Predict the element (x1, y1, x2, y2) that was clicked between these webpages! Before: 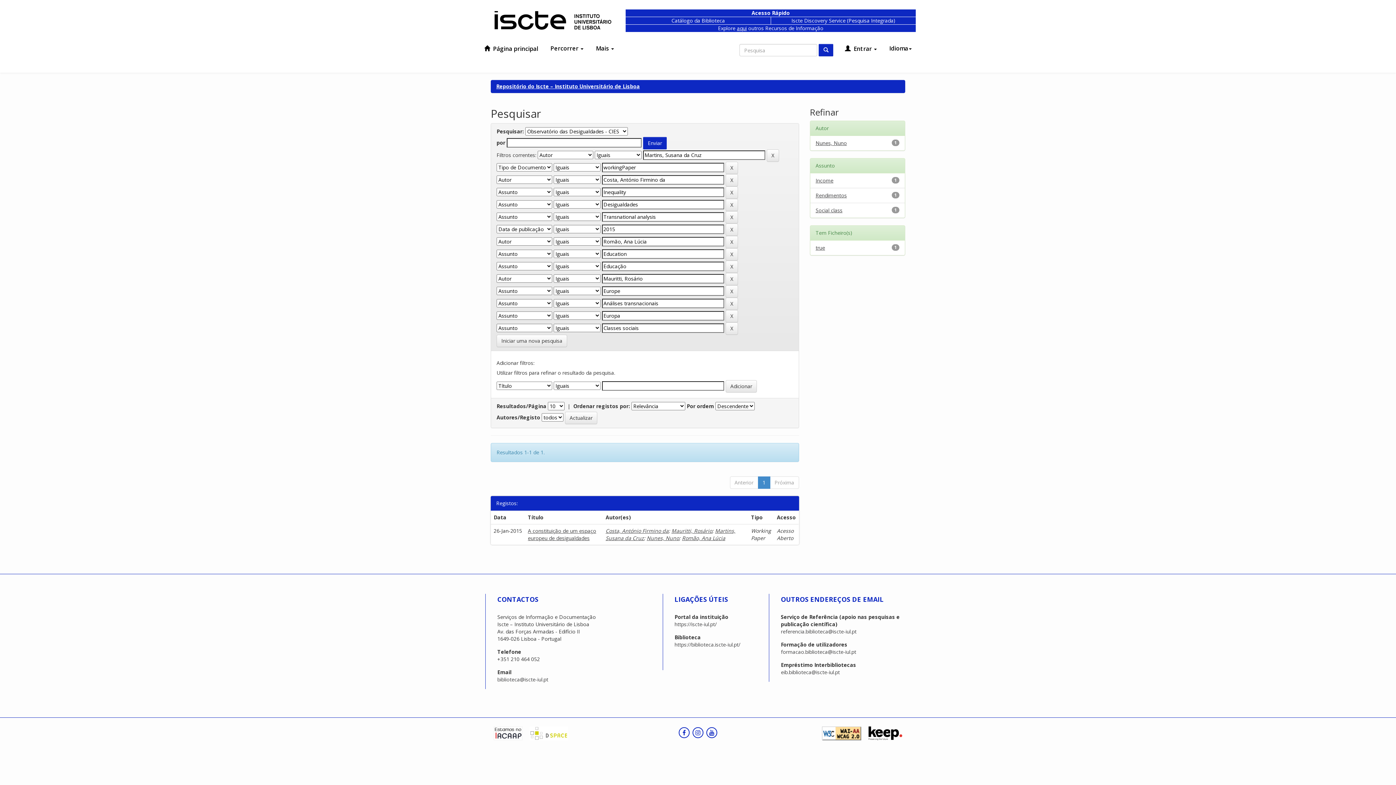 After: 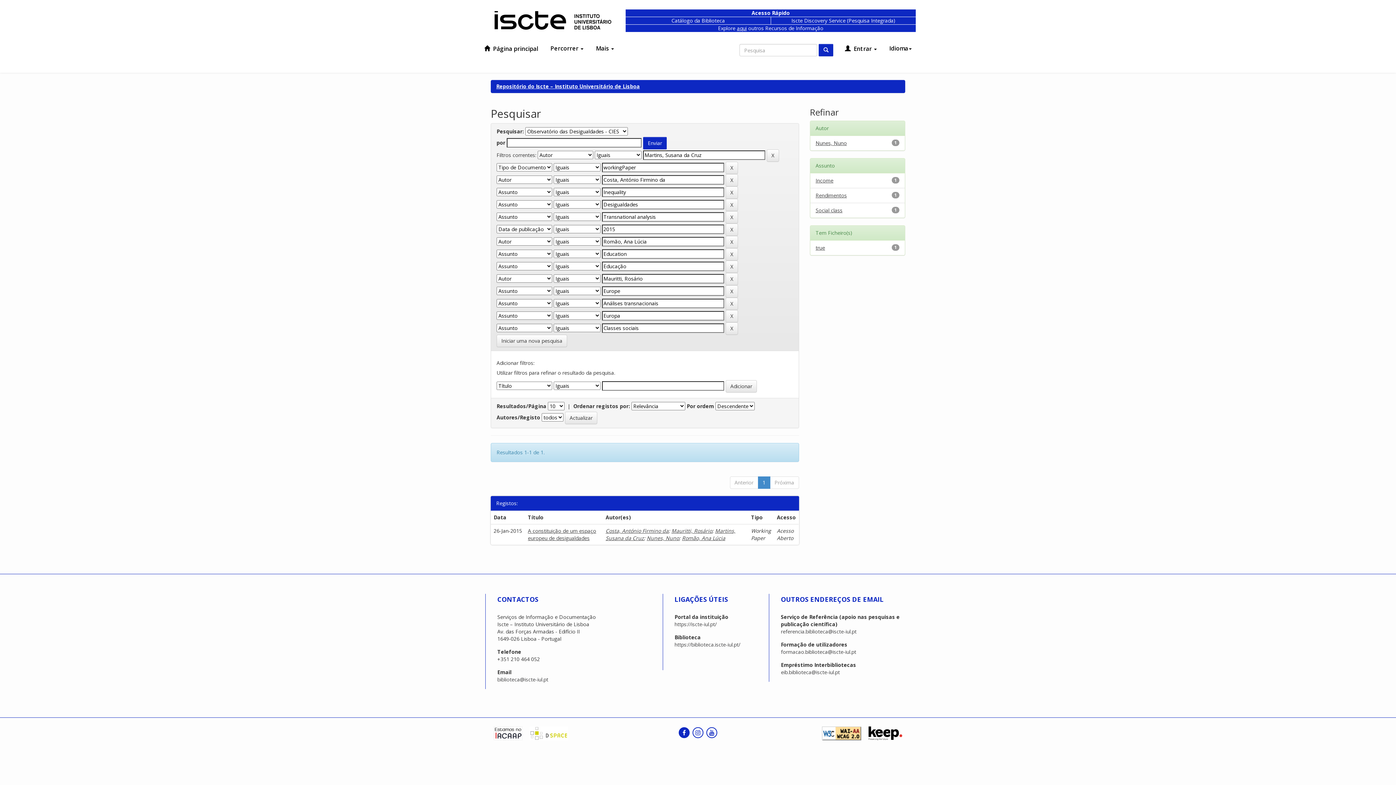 Action: bbox: (678, 727, 689, 738)